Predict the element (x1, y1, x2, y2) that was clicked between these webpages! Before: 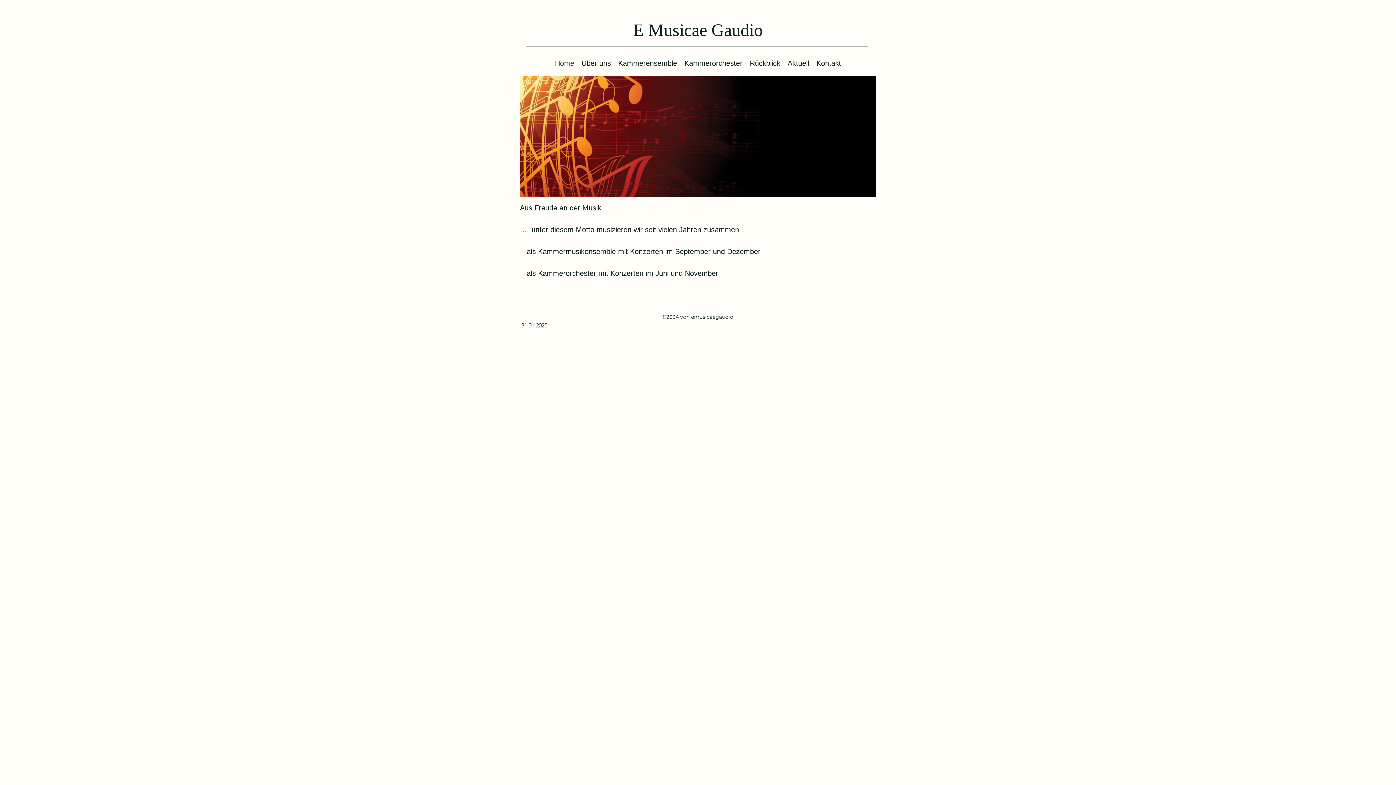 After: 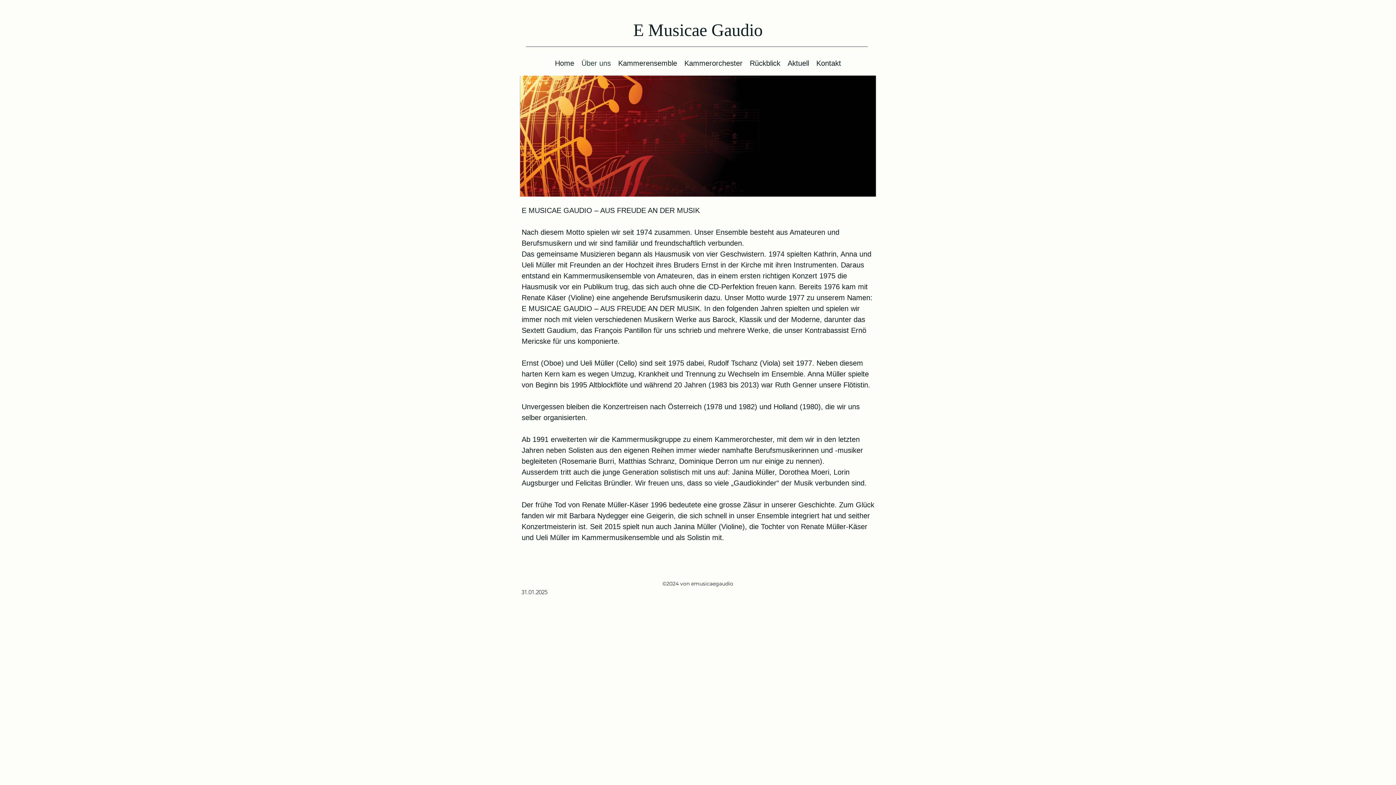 Action: label: Über uns bbox: (578, 56, 614, 70)